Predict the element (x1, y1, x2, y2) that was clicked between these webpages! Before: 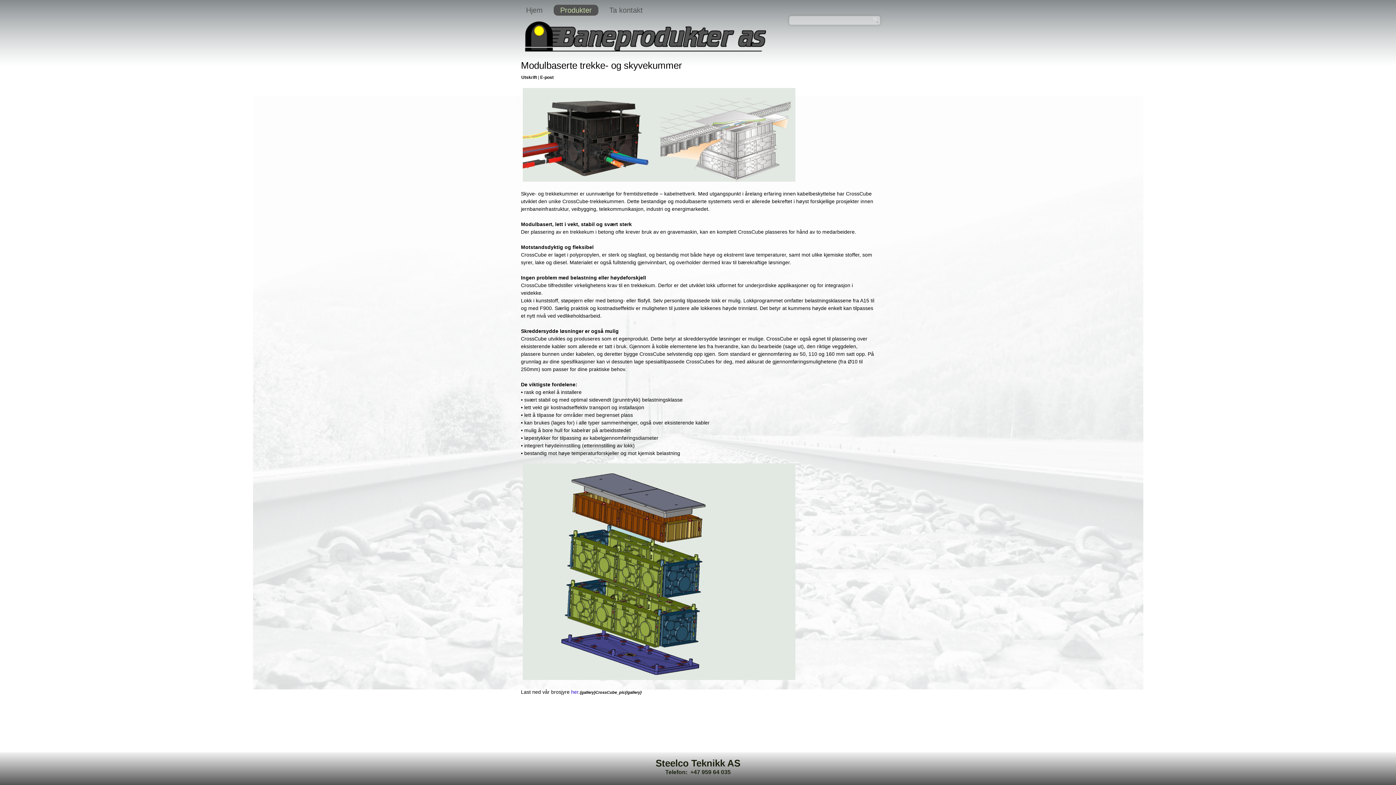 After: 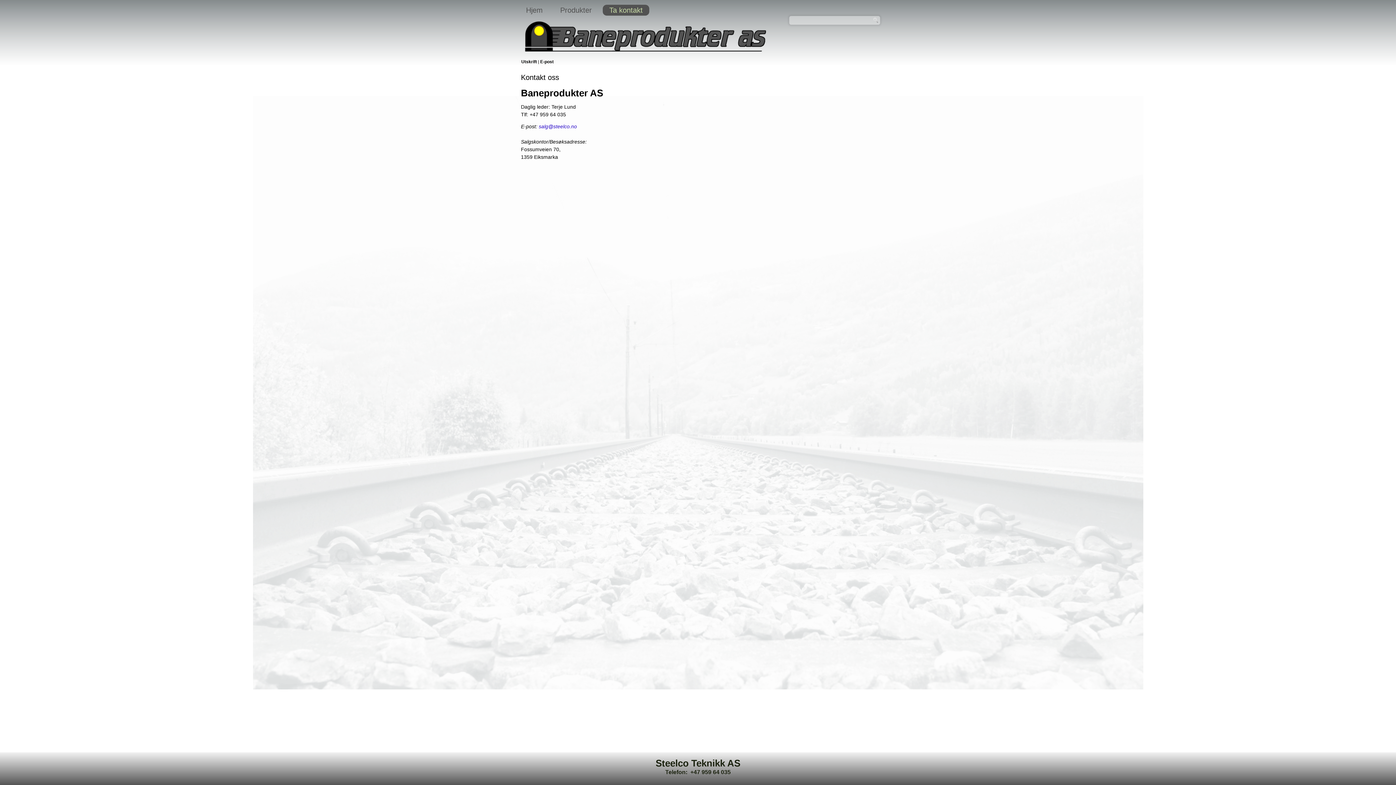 Action: label: Ta kontakt bbox: (602, 4, 649, 15)